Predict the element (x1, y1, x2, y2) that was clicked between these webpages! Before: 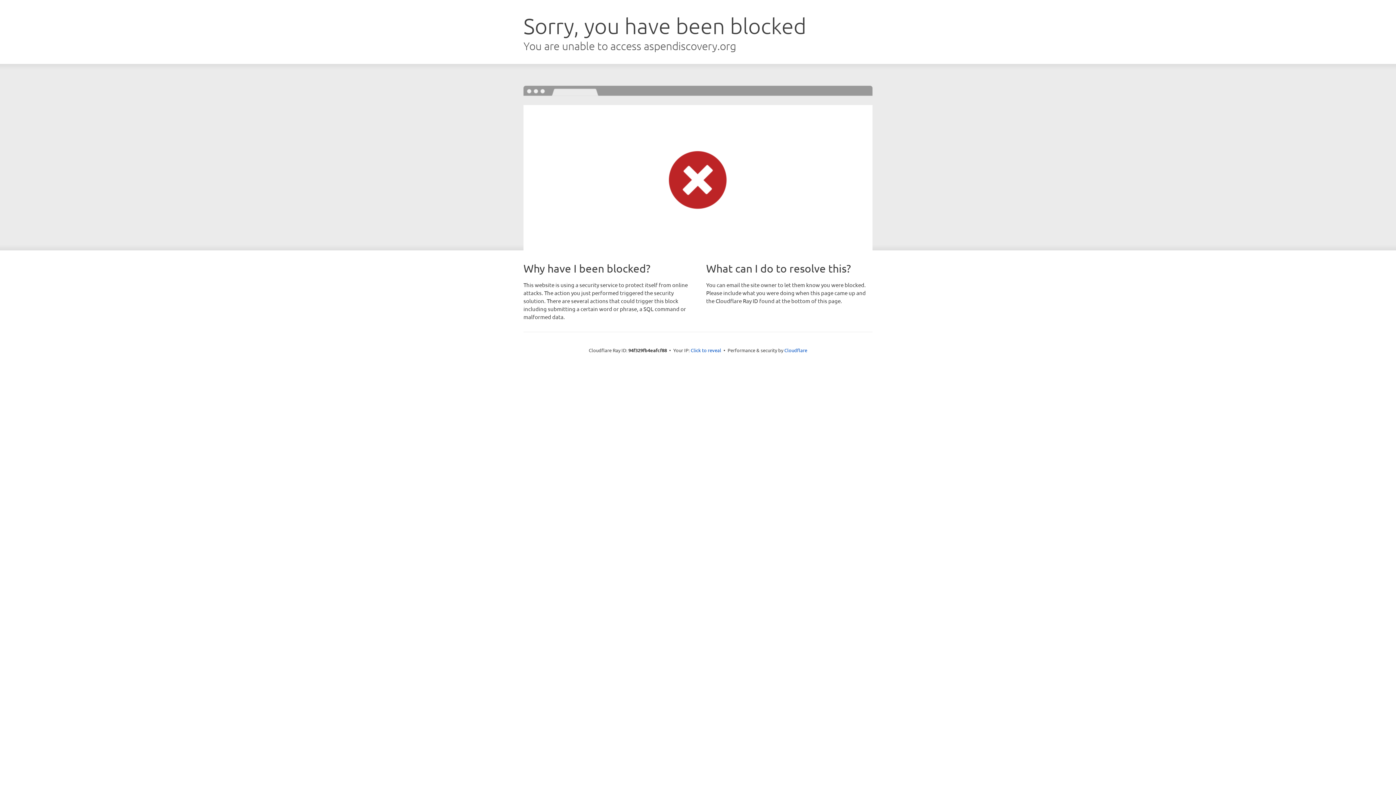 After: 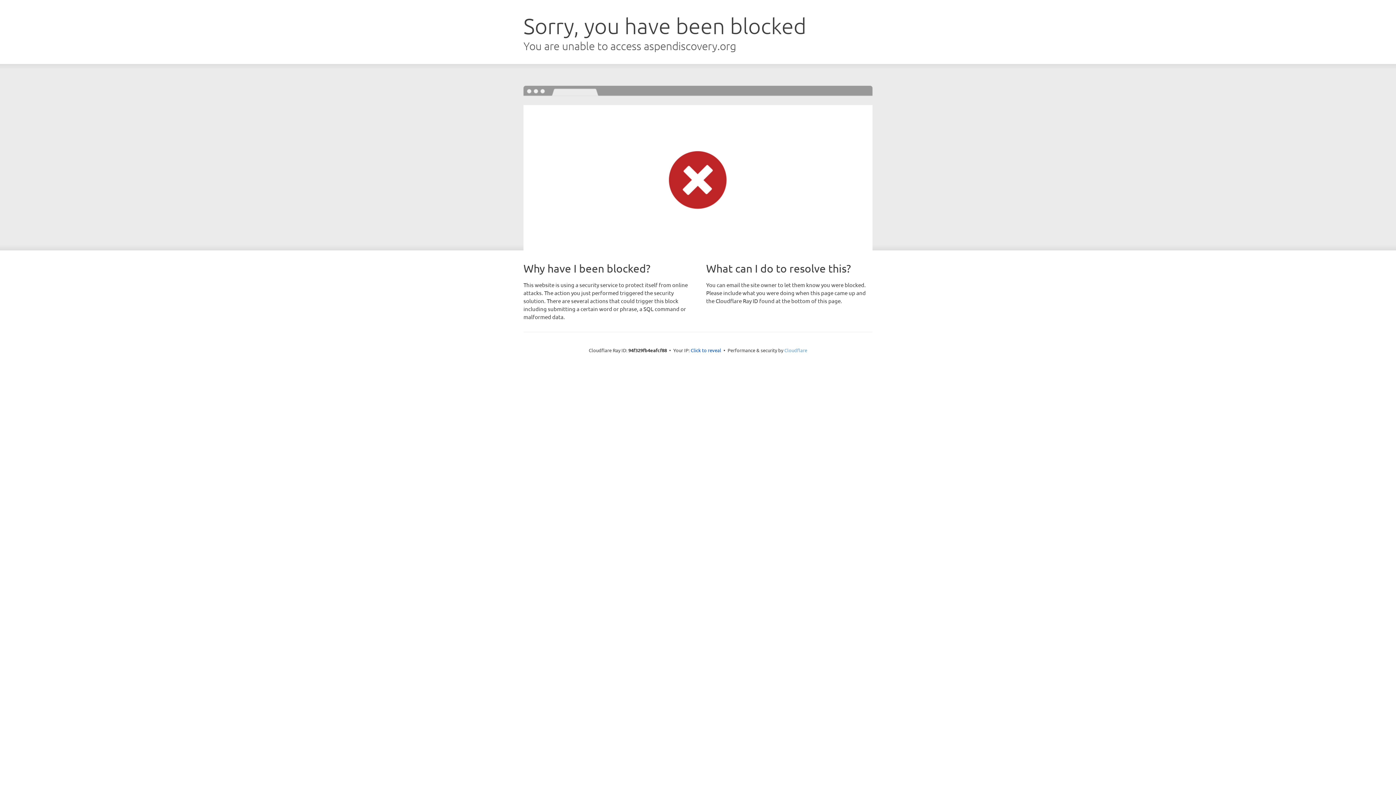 Action: label: Cloudflare bbox: (784, 347, 807, 353)